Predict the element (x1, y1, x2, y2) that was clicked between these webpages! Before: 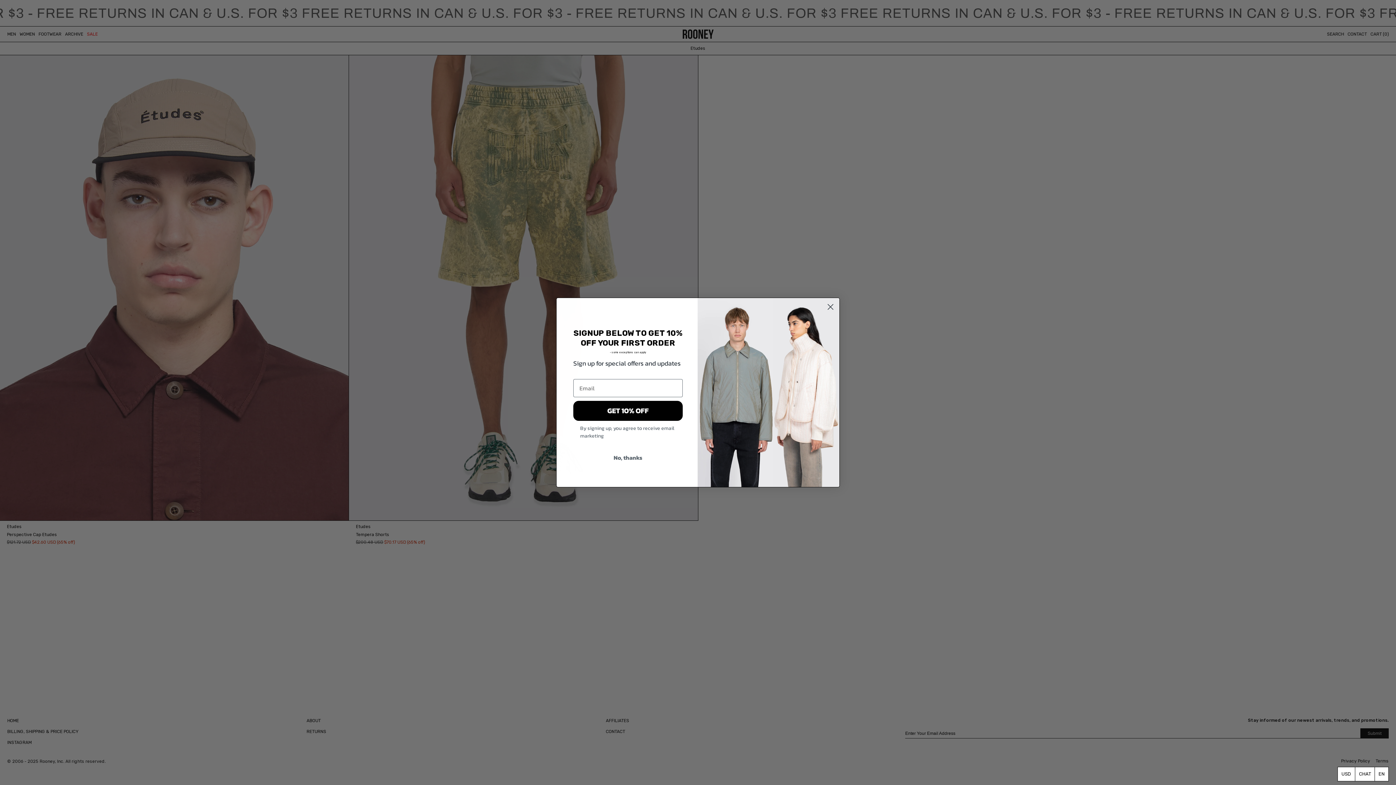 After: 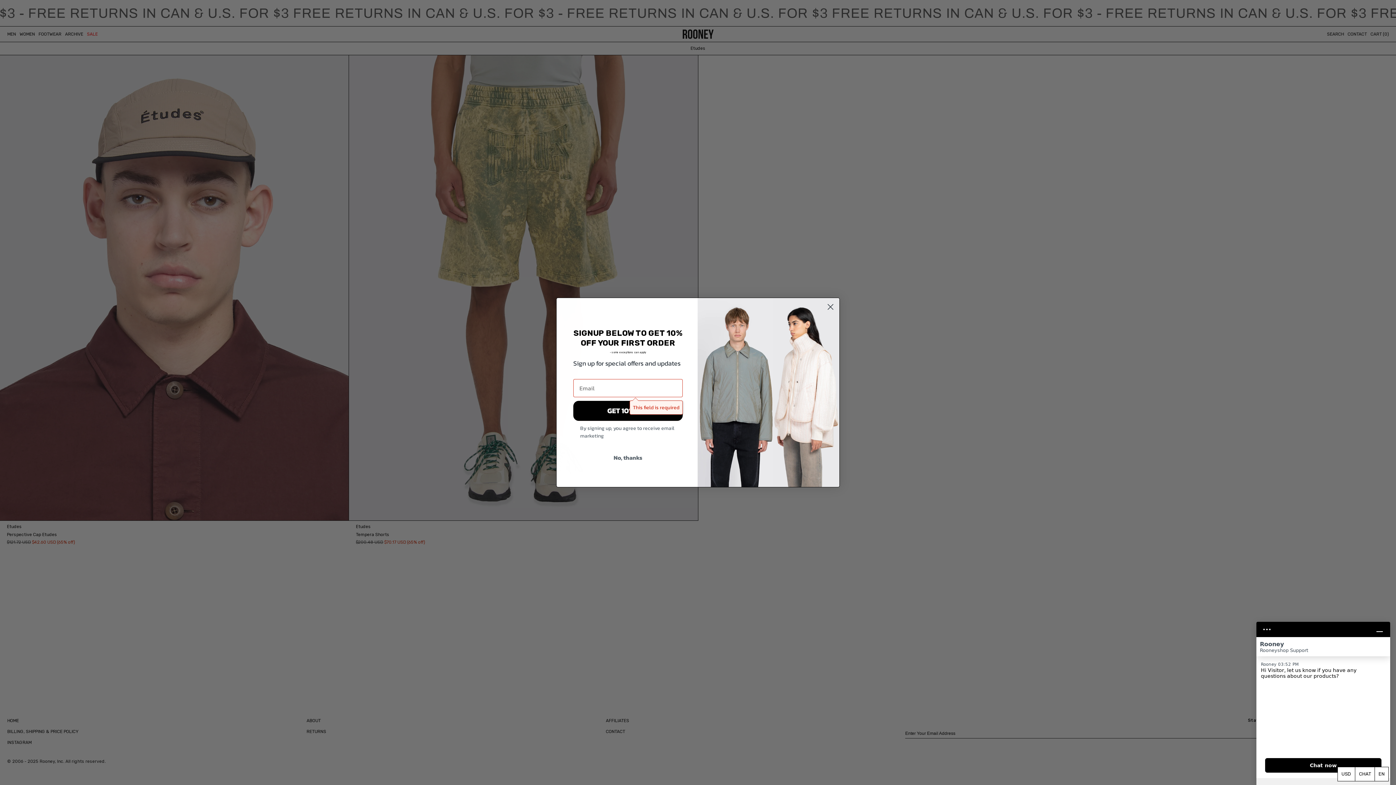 Action: label: GET 10% OFF bbox: (573, 400, 682, 420)